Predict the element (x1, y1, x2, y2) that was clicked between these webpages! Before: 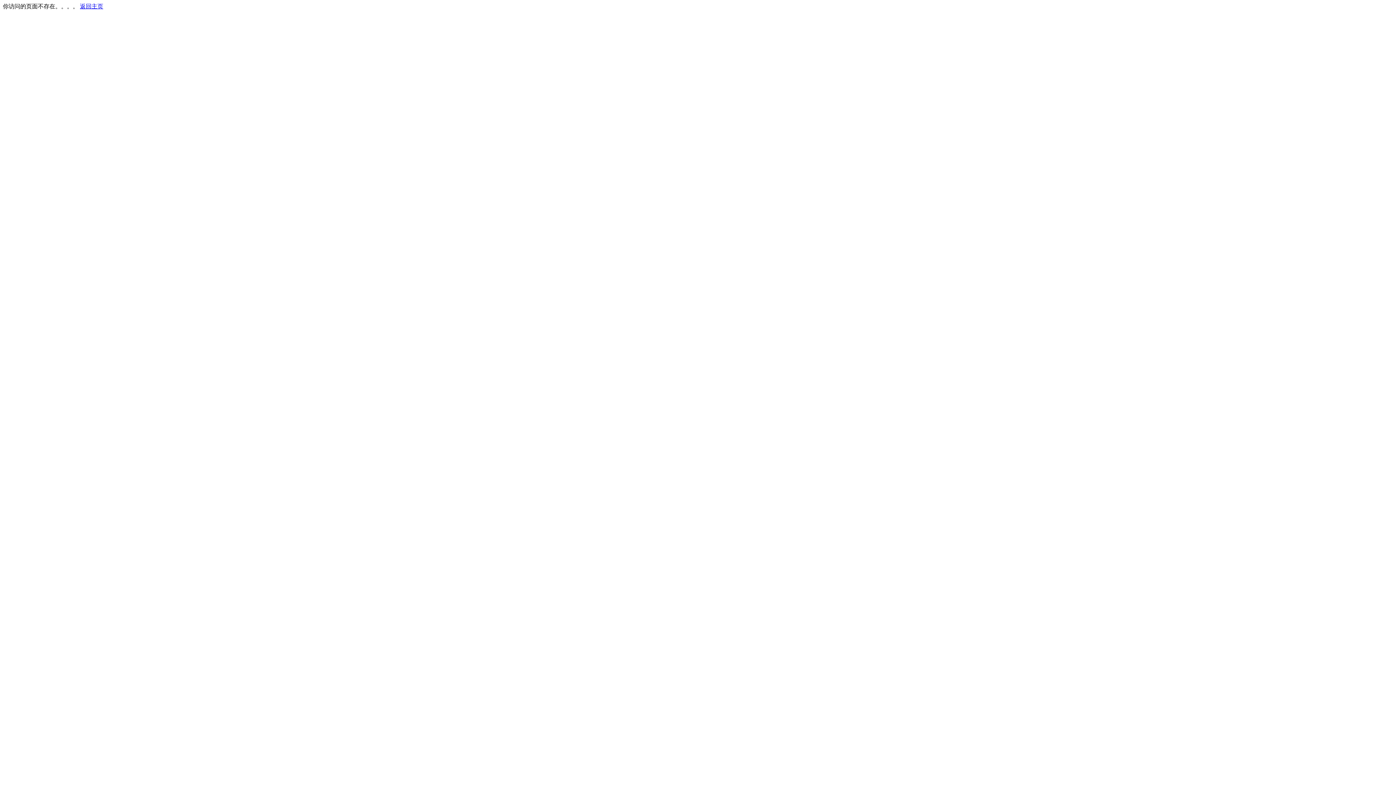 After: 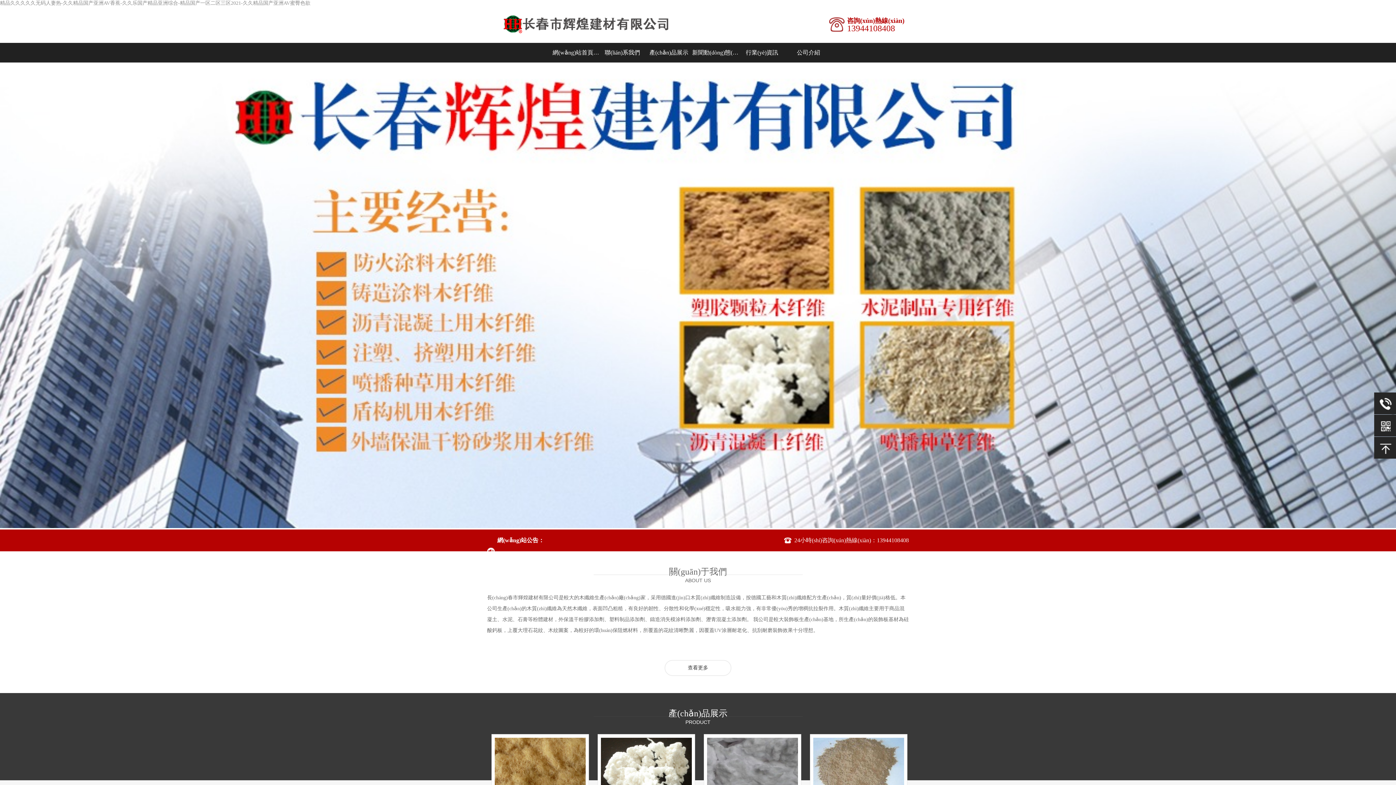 Action: bbox: (80, 3, 103, 9) label: 返回主页